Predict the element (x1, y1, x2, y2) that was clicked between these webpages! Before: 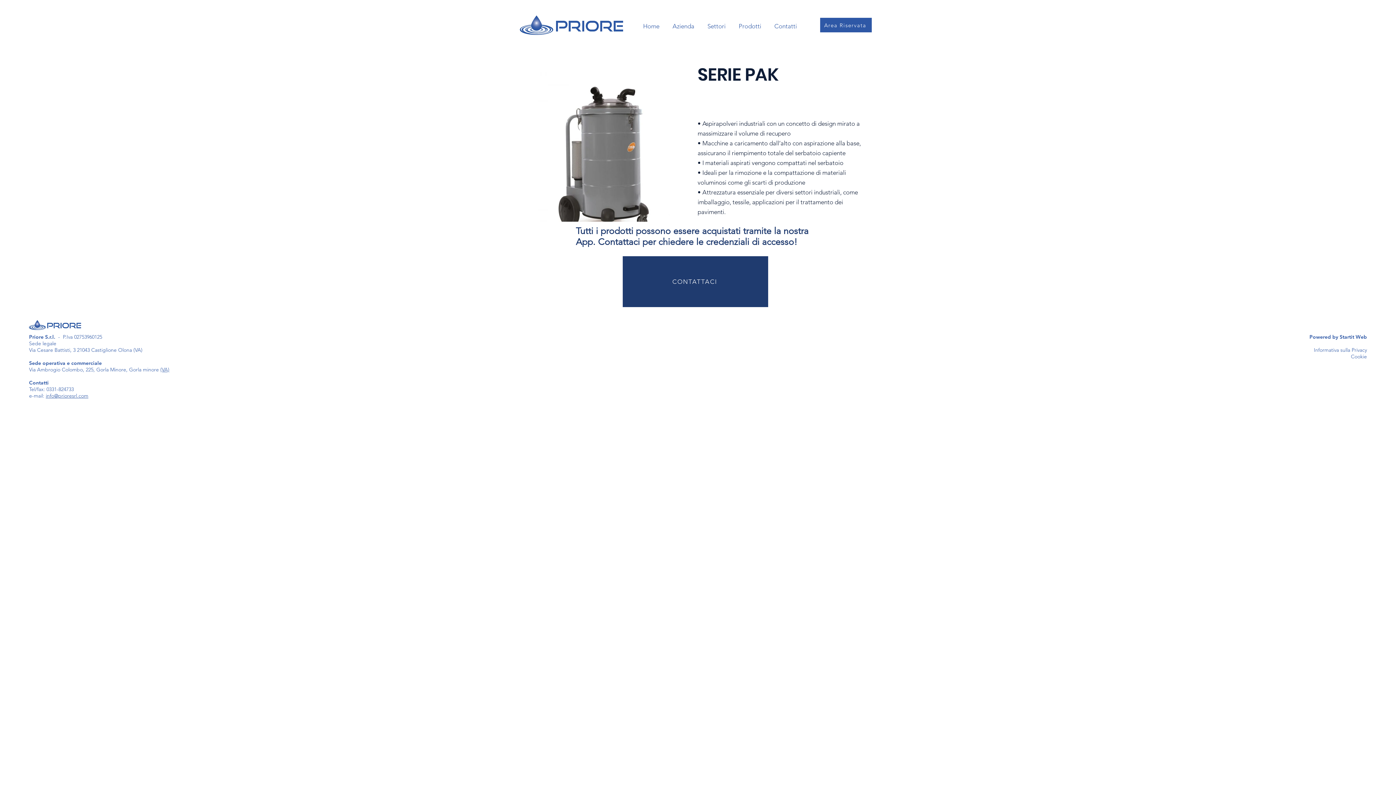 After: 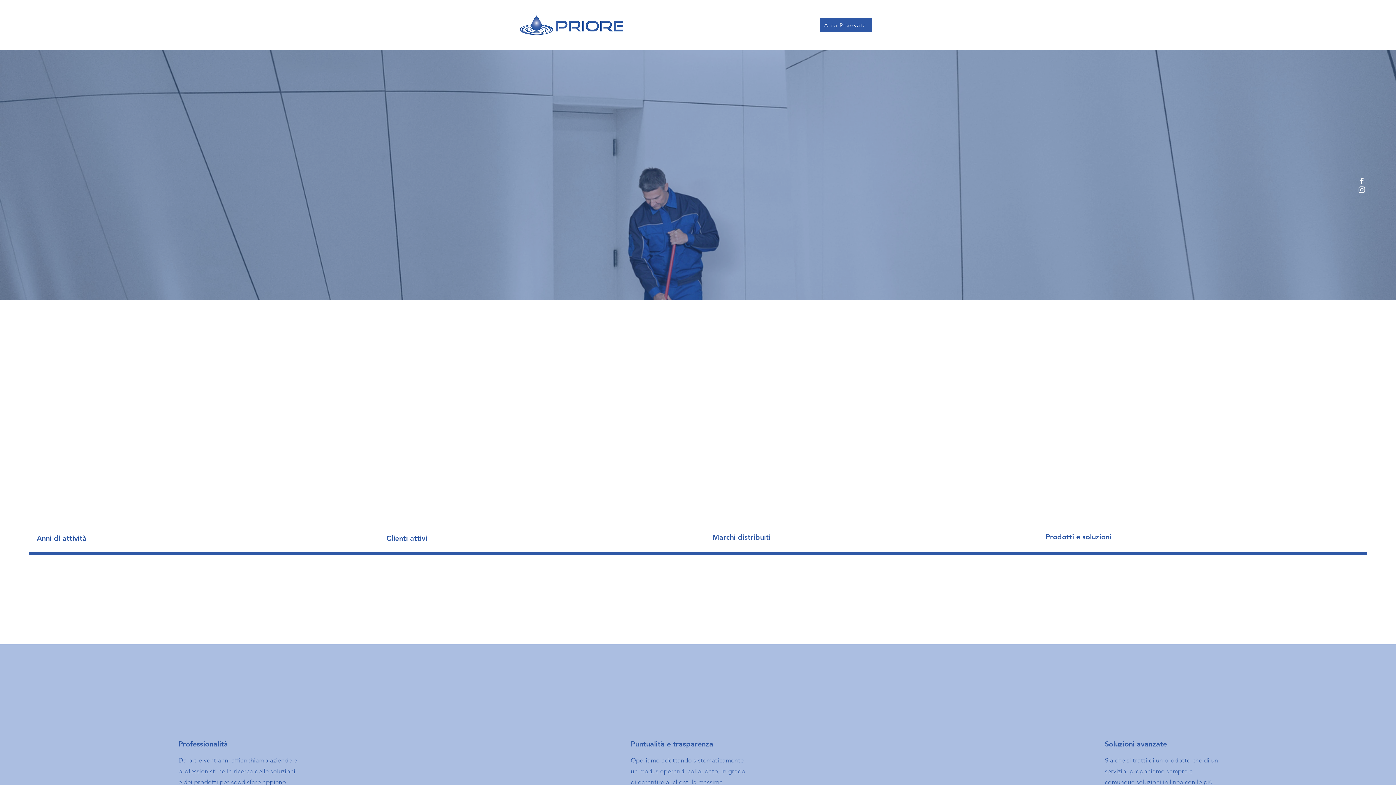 Action: bbox: (701, 15, 732, 30) label: Settori